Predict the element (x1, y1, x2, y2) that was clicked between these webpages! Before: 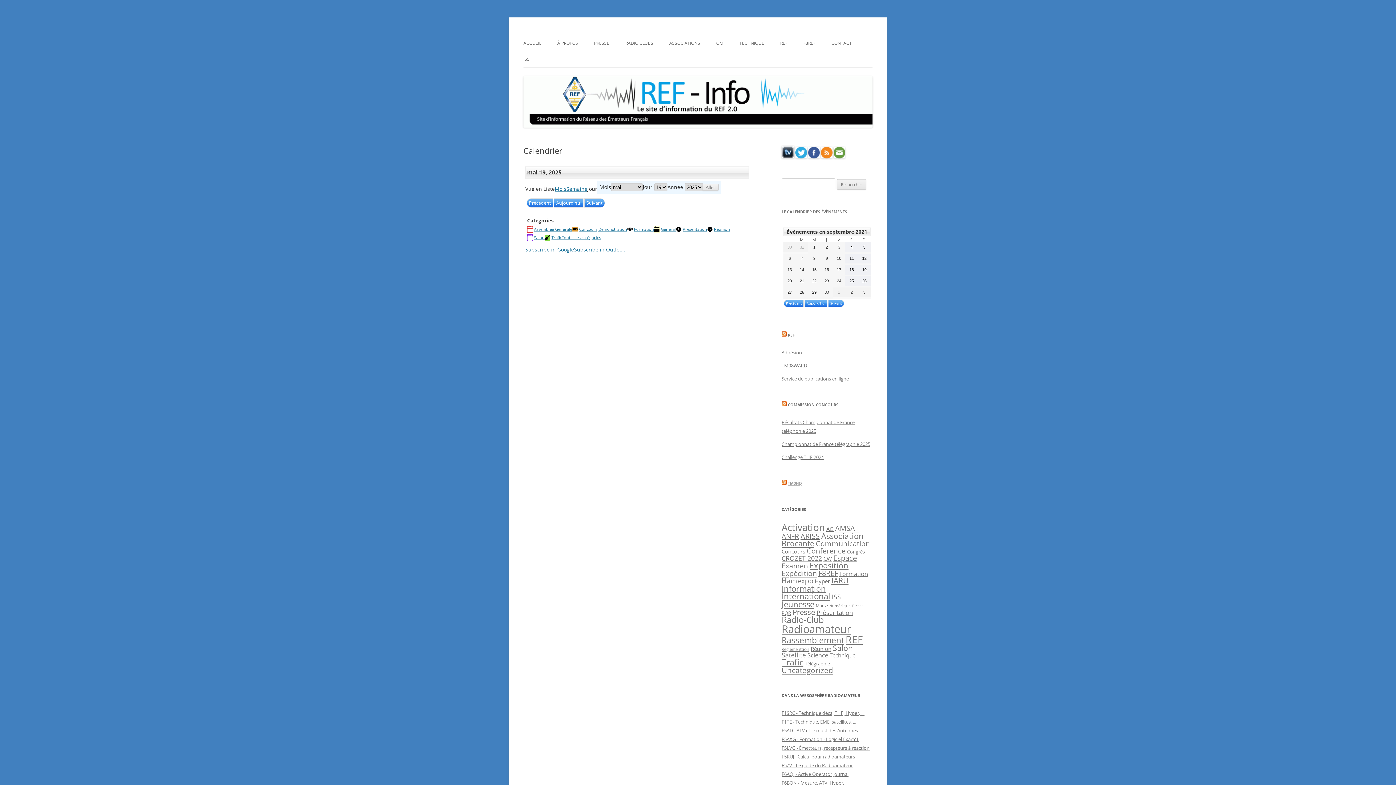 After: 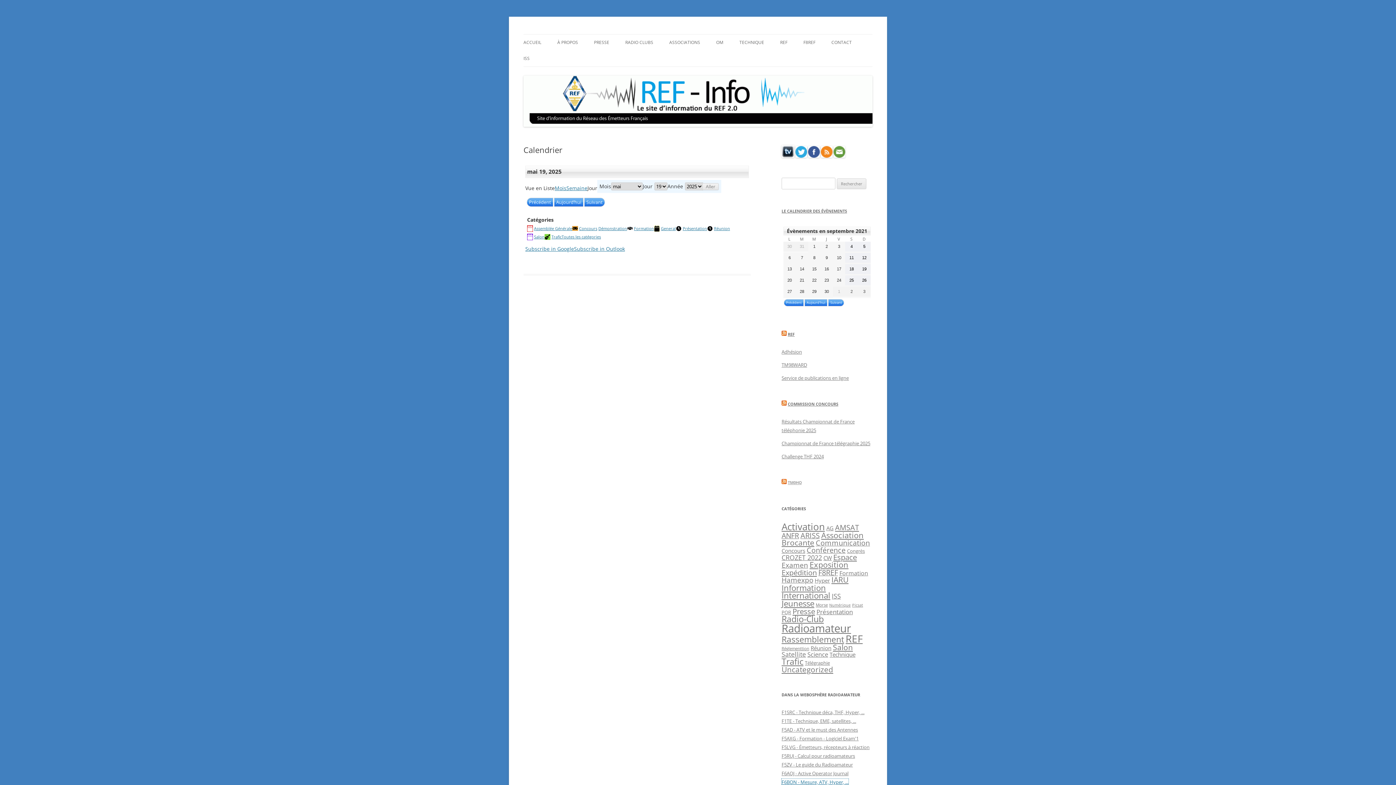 Action: bbox: (781, 779, 848, 786) label: F6BON - Mesure, ATV, Hyper, ...